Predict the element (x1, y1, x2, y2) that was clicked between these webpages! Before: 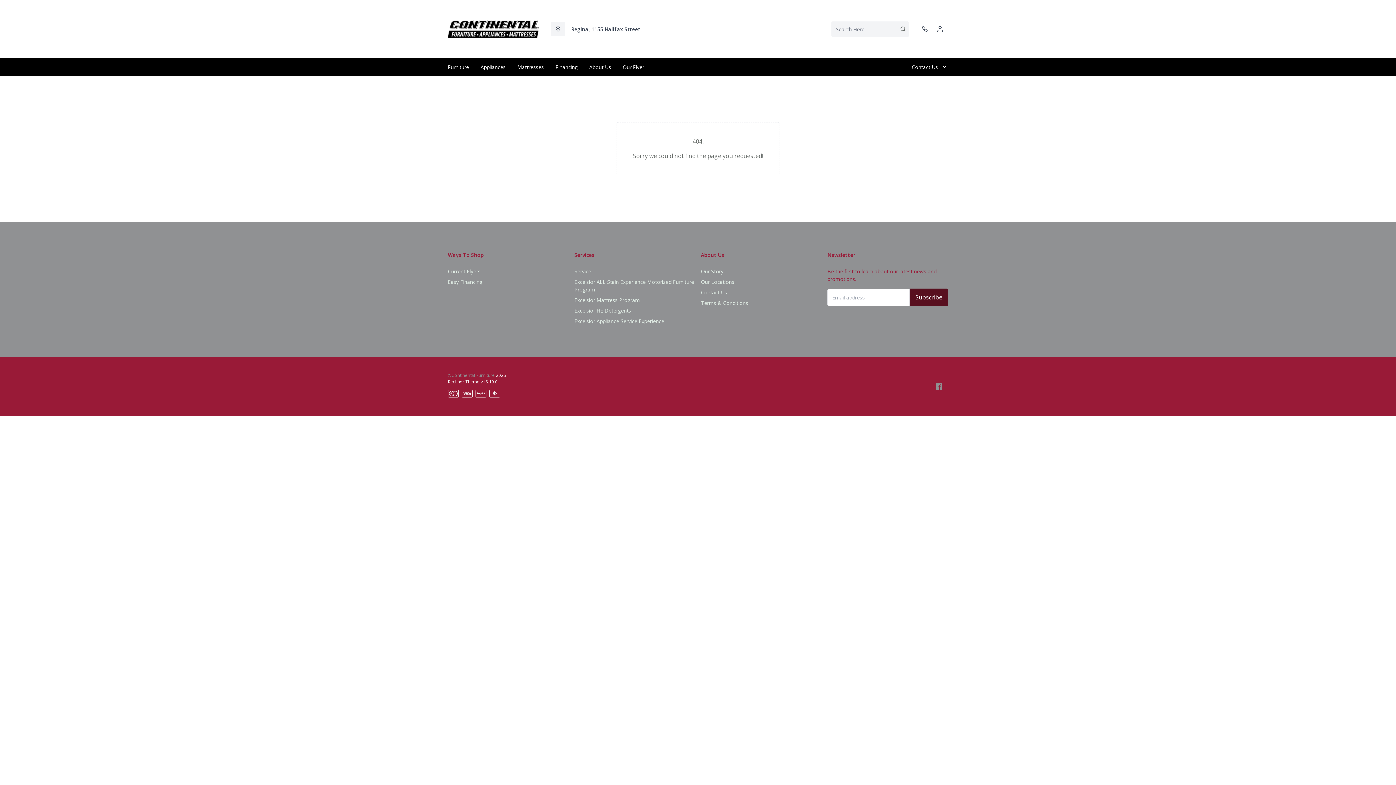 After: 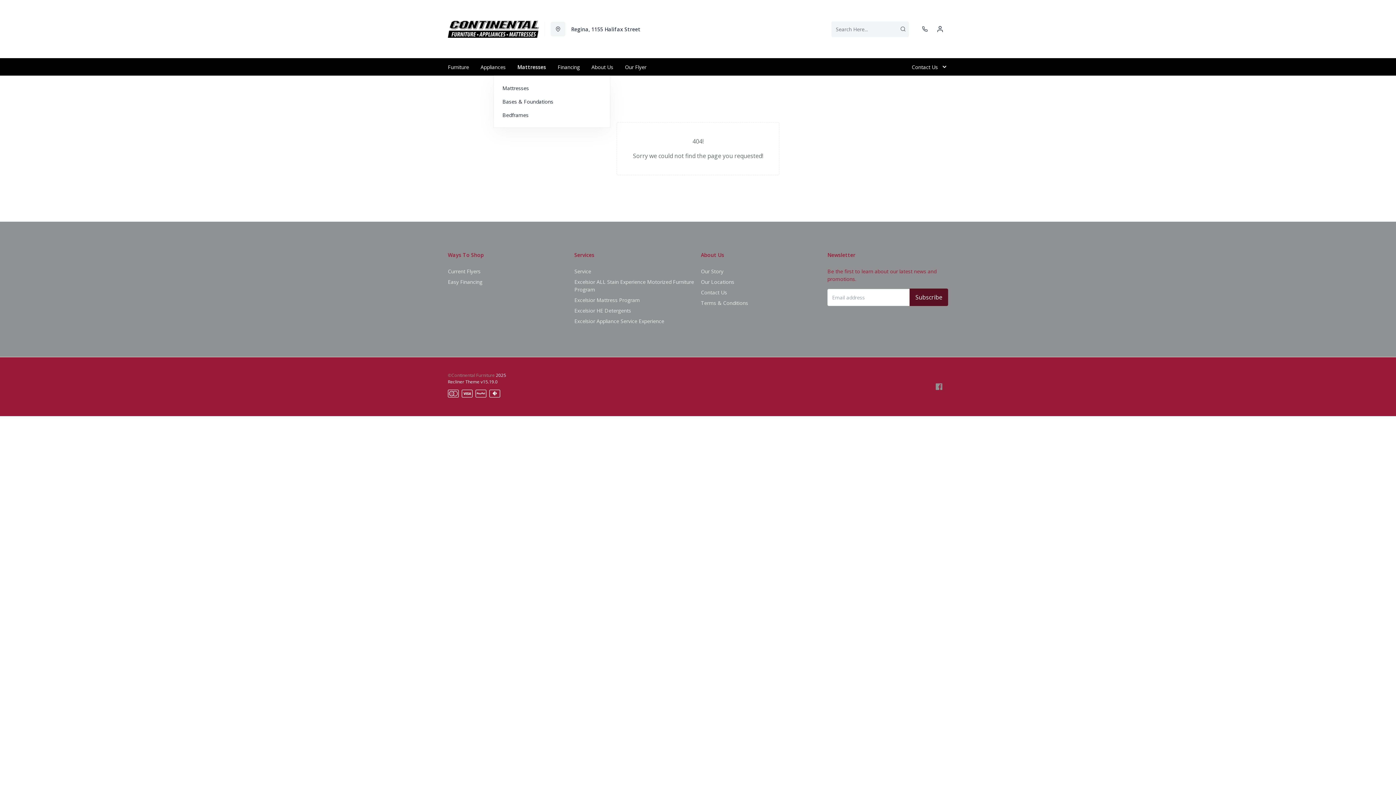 Action: bbox: (511, 58, 549, 75) label: Mattresses